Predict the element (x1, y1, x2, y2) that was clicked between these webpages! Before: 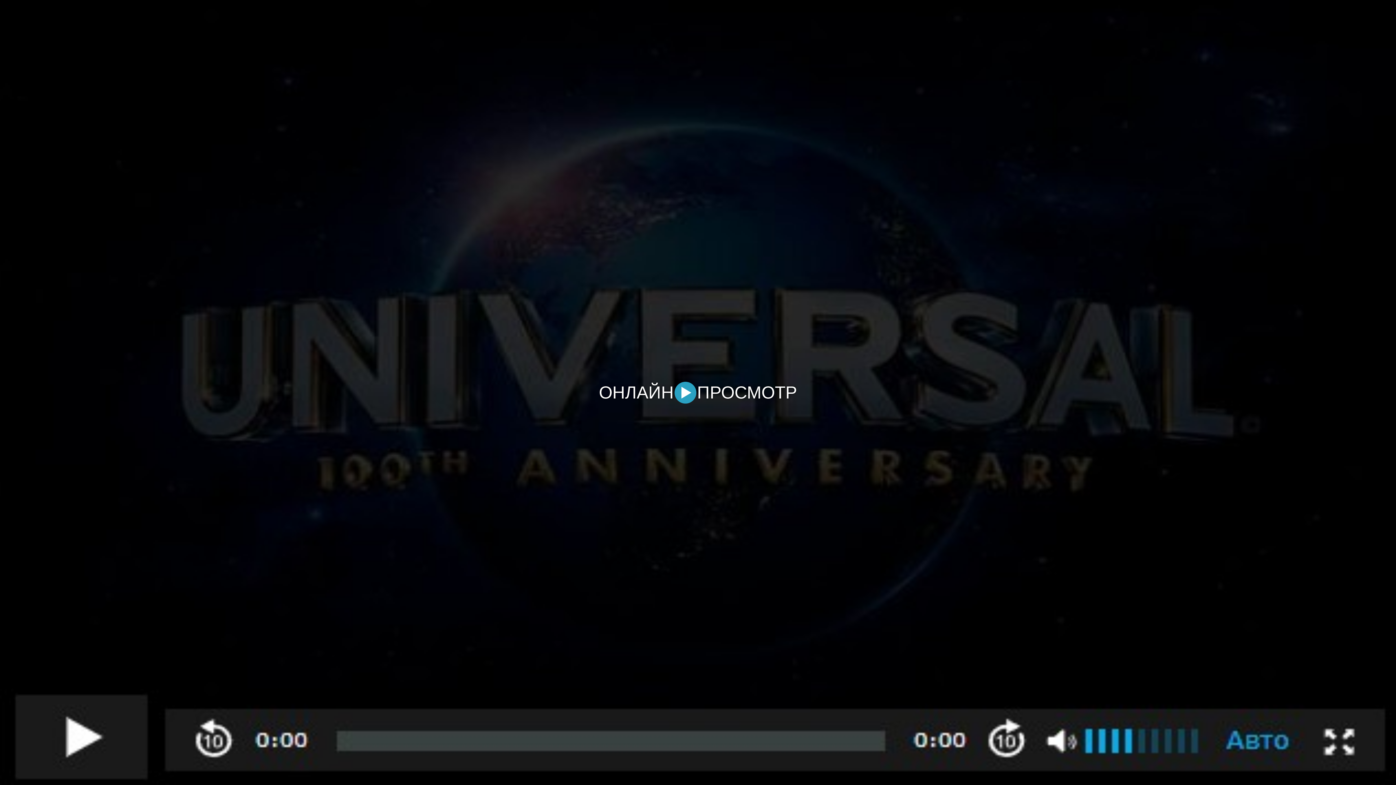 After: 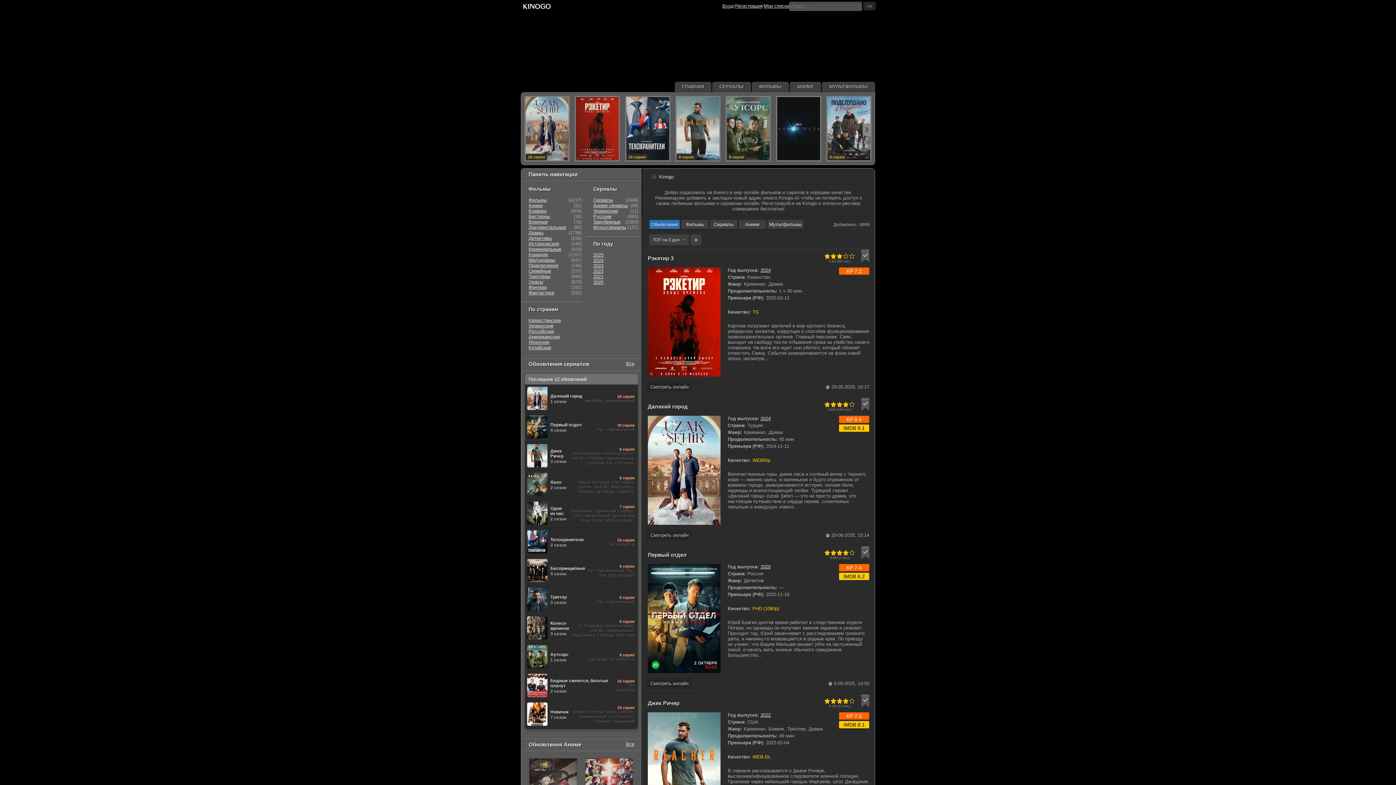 Action: label: ОНЛАЙН
ПРОСМОТР bbox: (599, 382, 797, 402)